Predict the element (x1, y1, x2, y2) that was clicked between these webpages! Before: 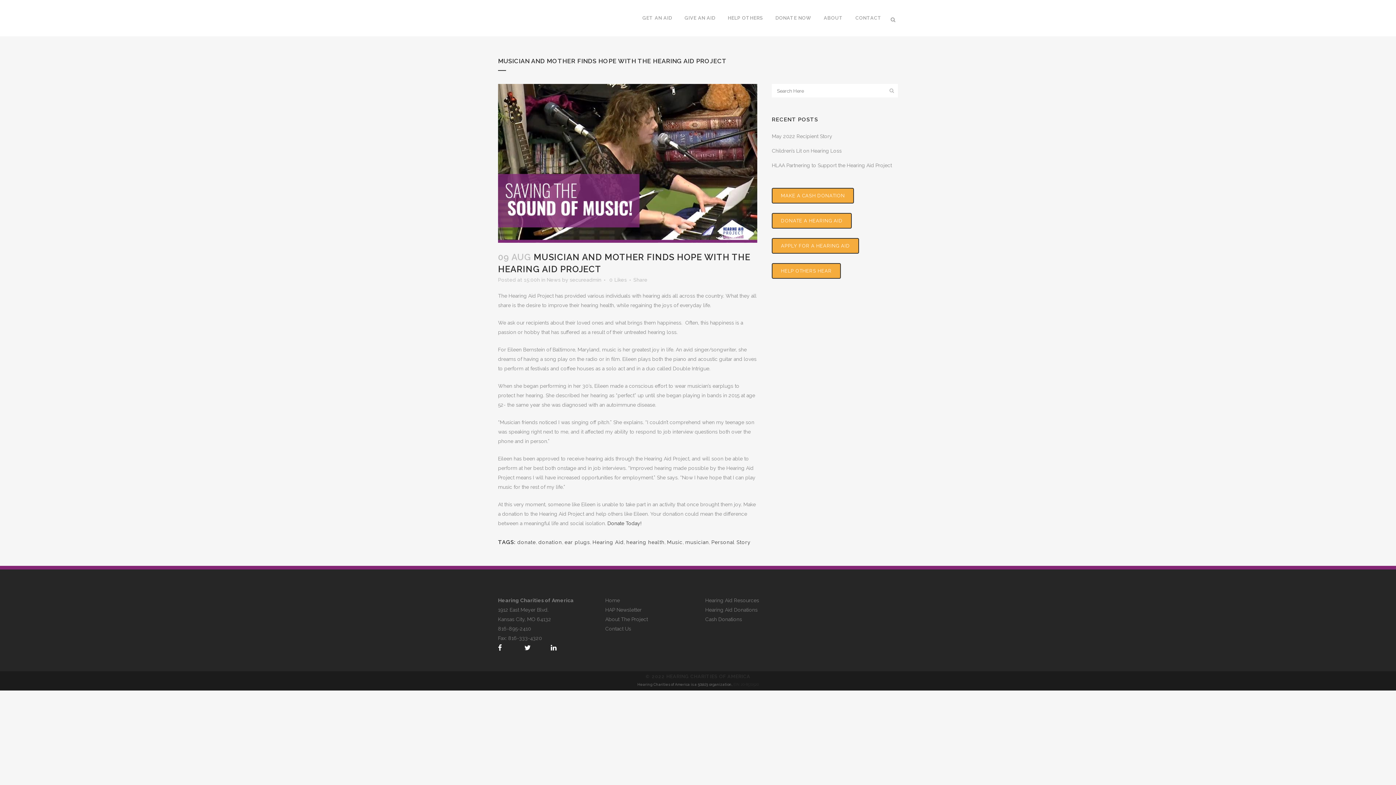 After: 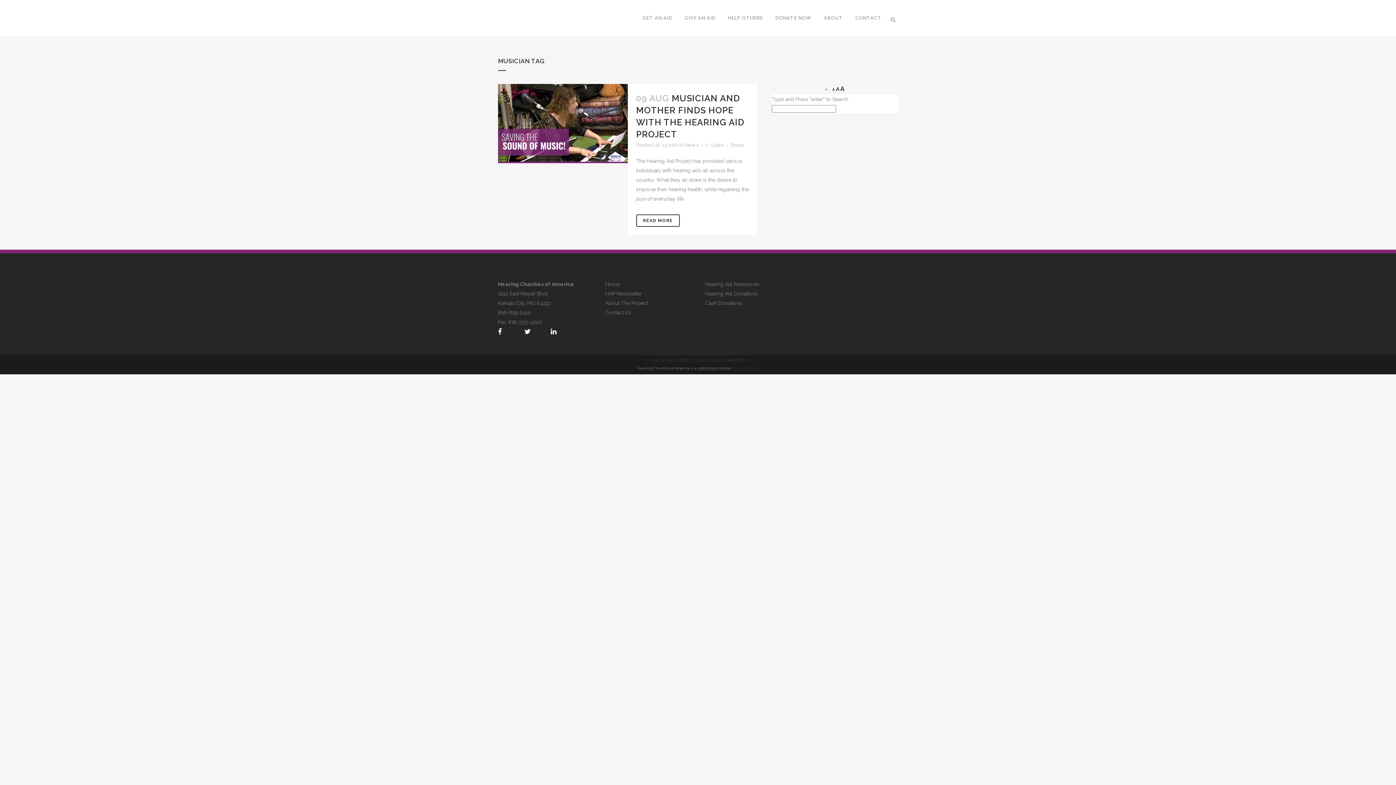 Action: label: musician bbox: (685, 539, 709, 545)